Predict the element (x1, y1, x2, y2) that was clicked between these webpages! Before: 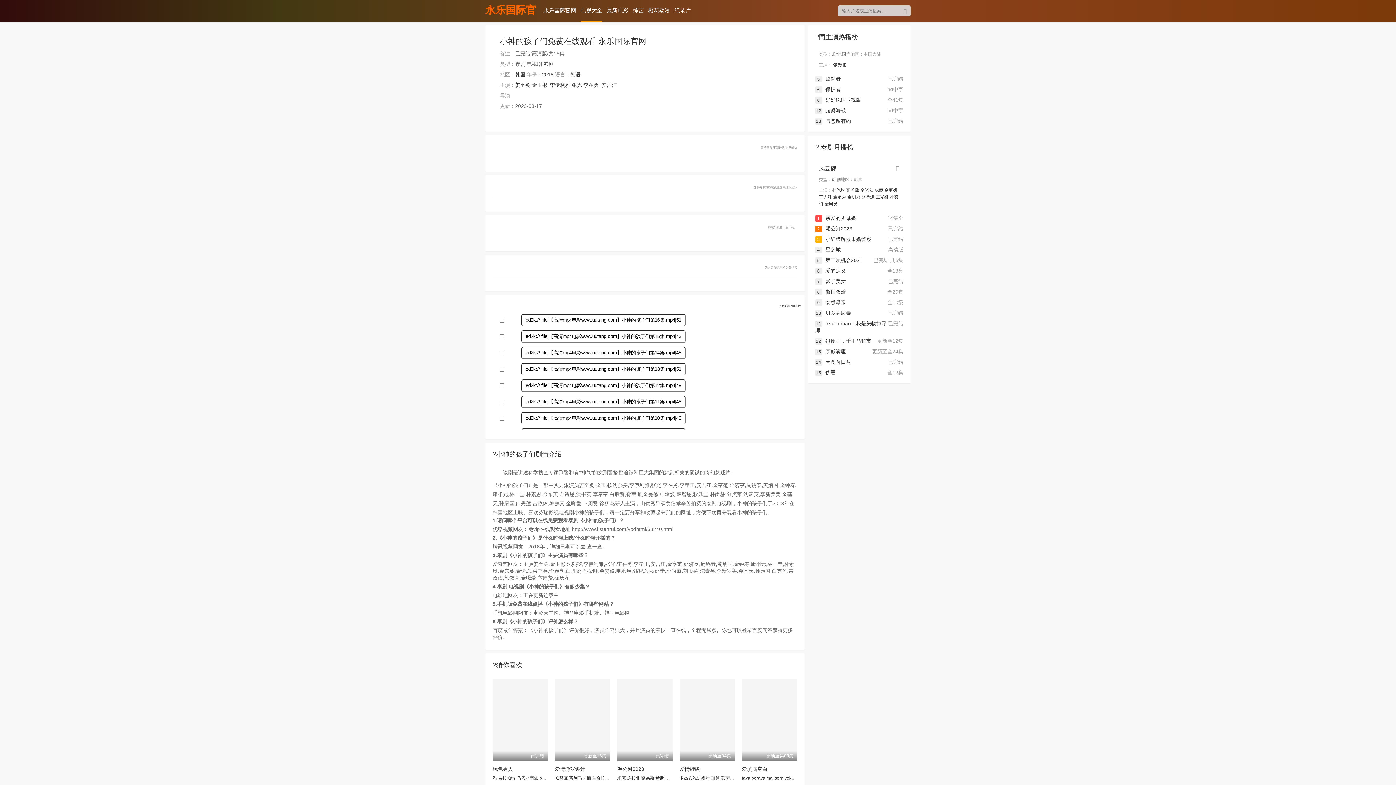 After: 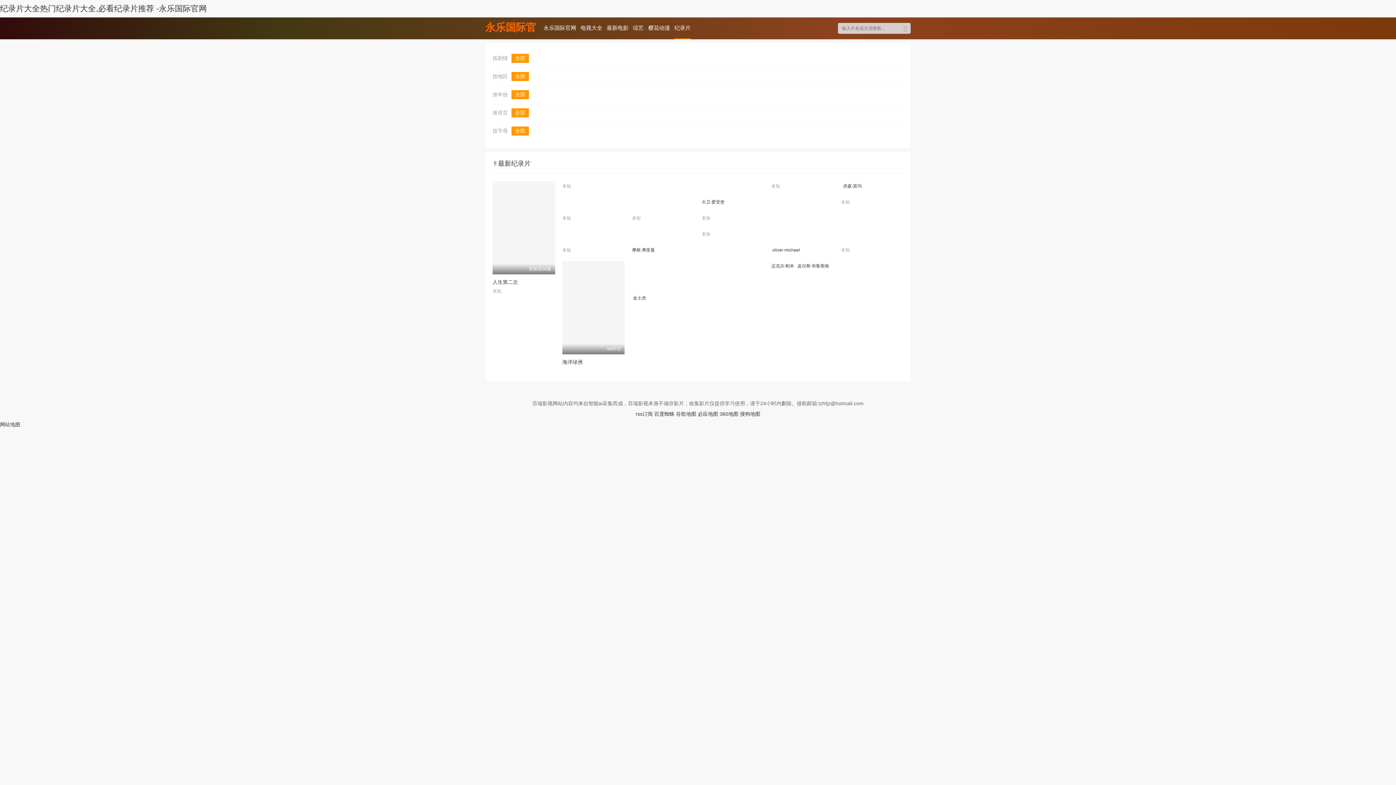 Action: label: 纪录片 bbox: (674, 0, 690, 21)